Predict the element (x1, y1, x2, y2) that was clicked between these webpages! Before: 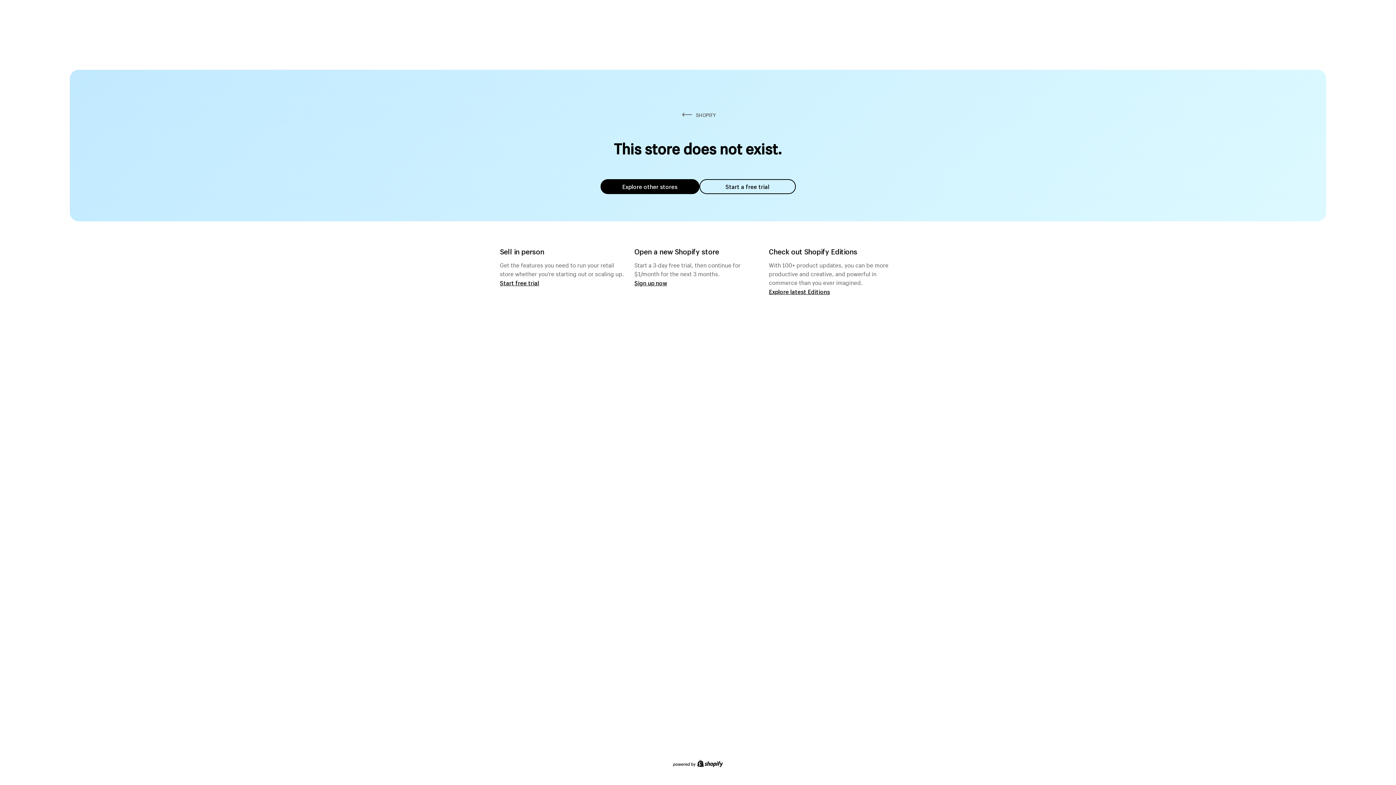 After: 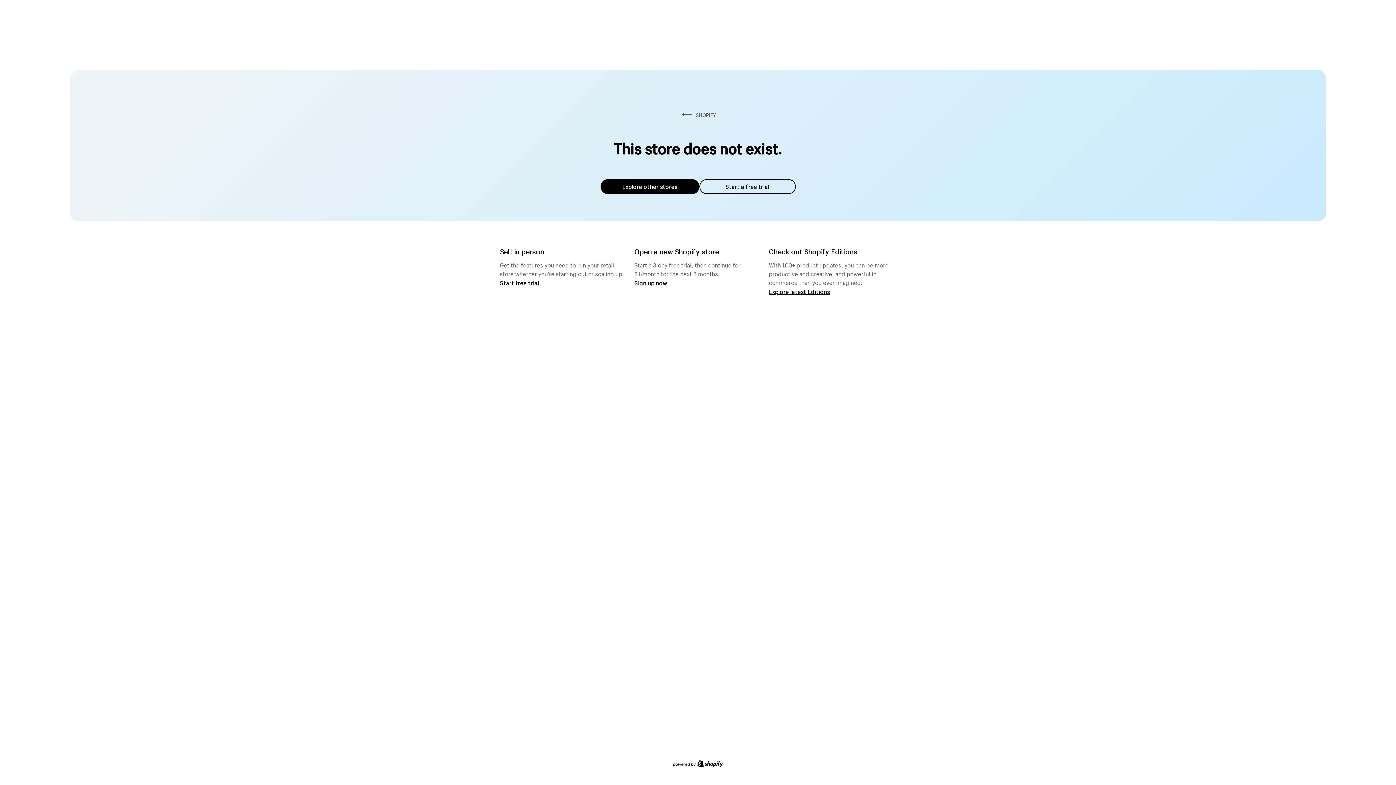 Action: bbox: (600, 179, 699, 194) label: Explore other stores